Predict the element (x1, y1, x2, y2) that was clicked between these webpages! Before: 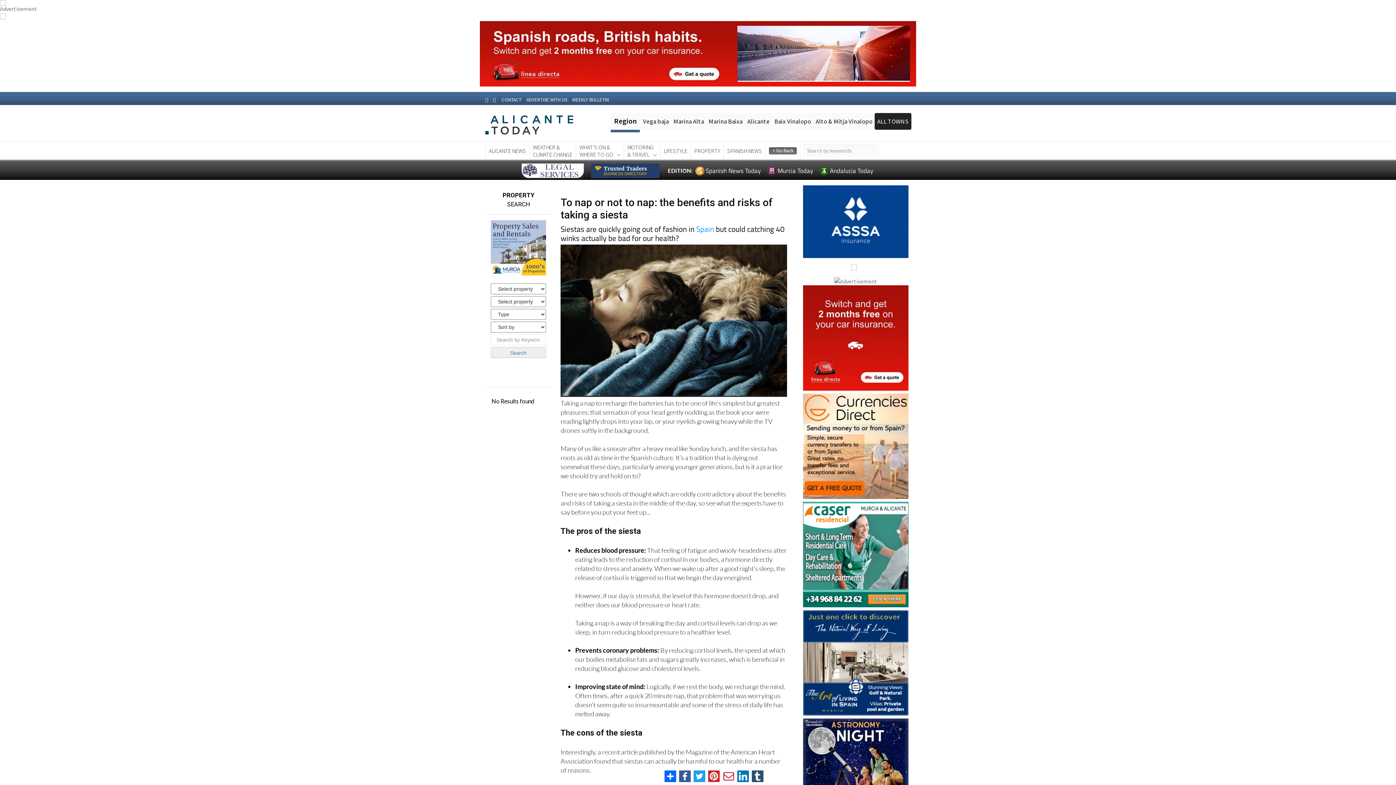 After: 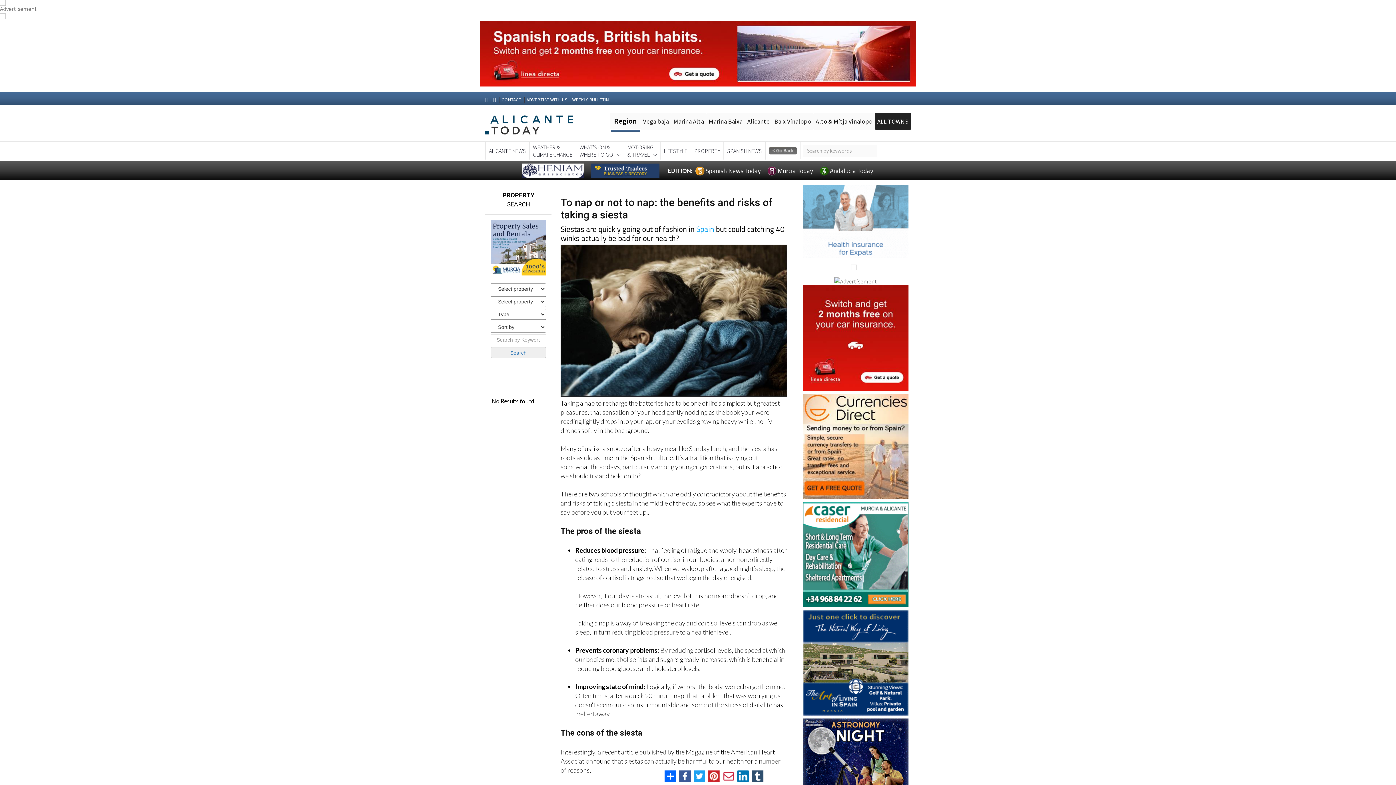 Action: bbox: (706, 769, 721, 784)